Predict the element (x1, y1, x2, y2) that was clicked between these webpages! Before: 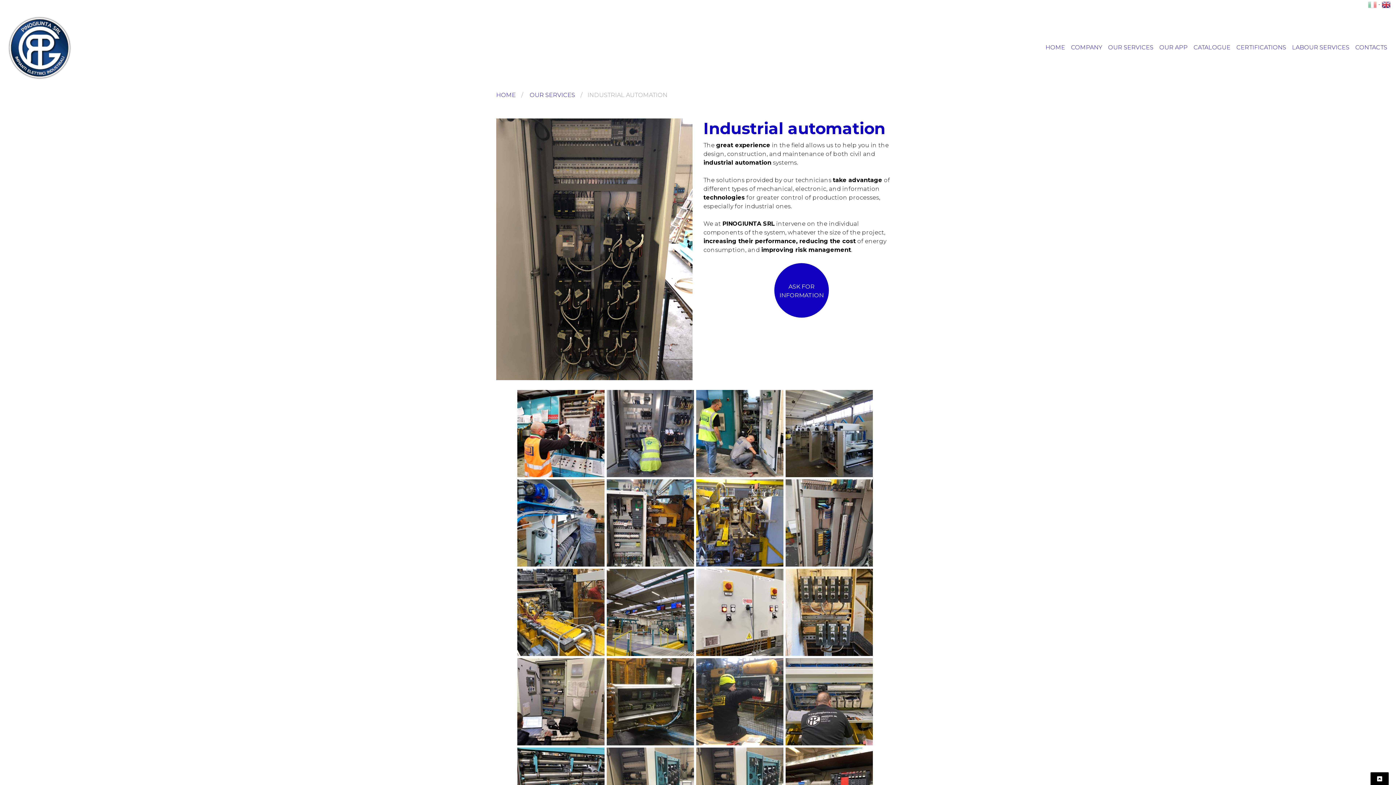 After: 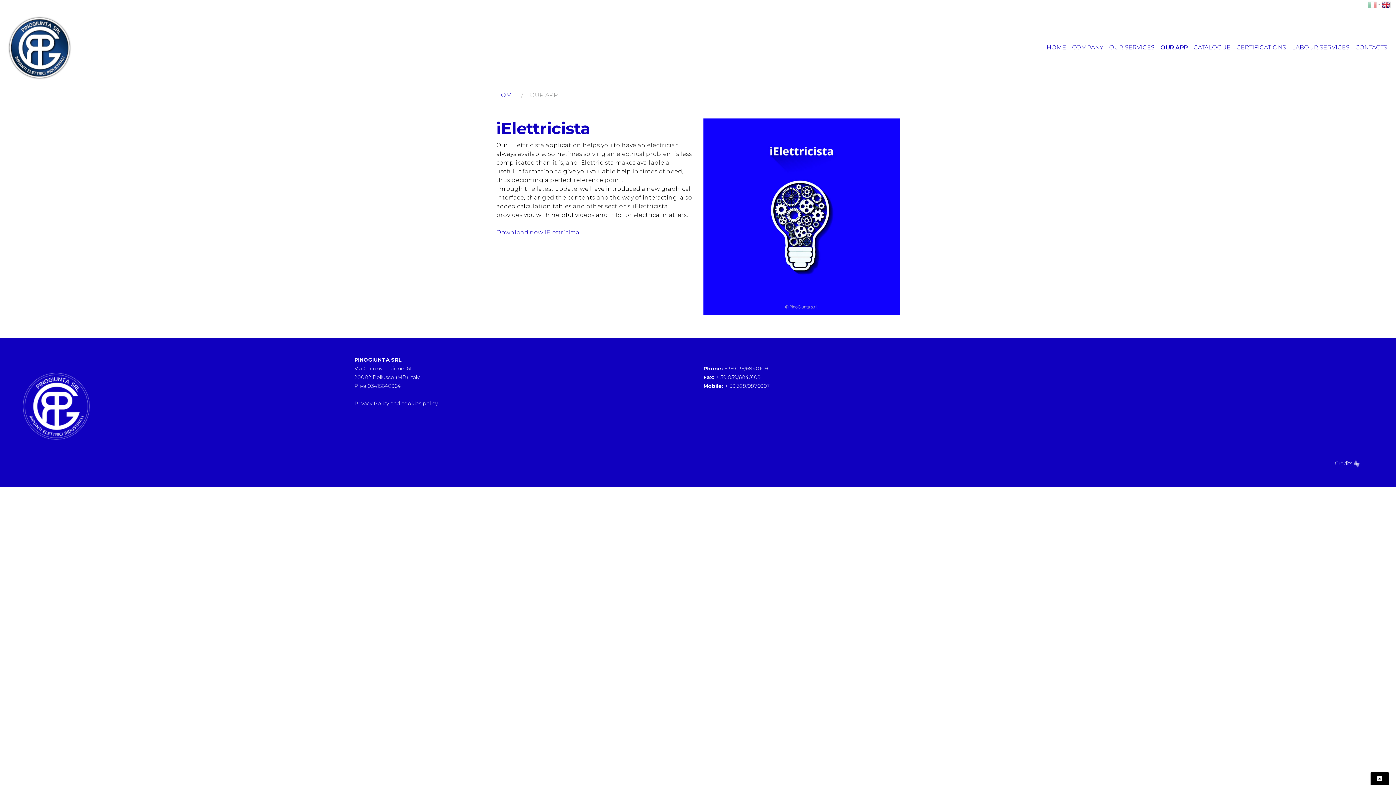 Action: bbox: (1156, 40, 1190, 55) label: OUR APP